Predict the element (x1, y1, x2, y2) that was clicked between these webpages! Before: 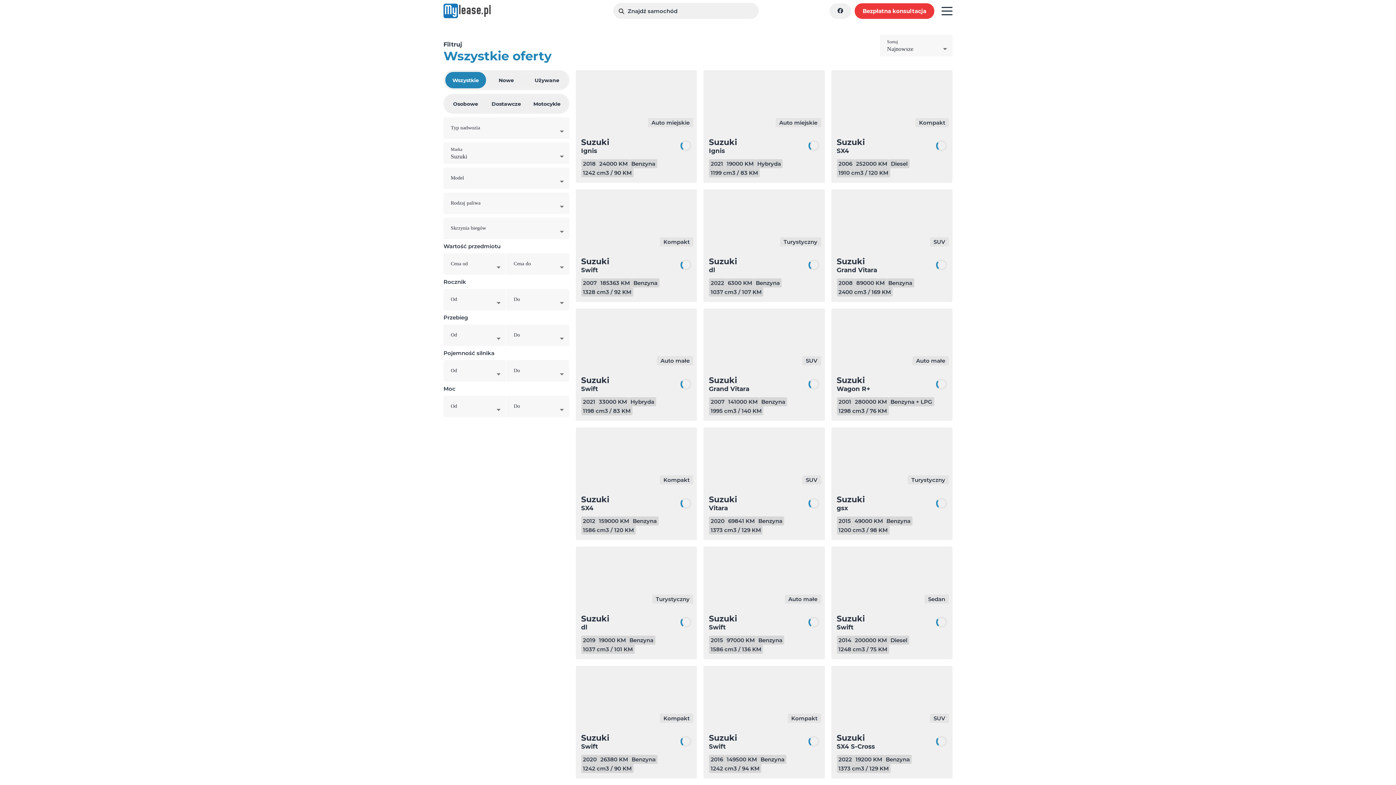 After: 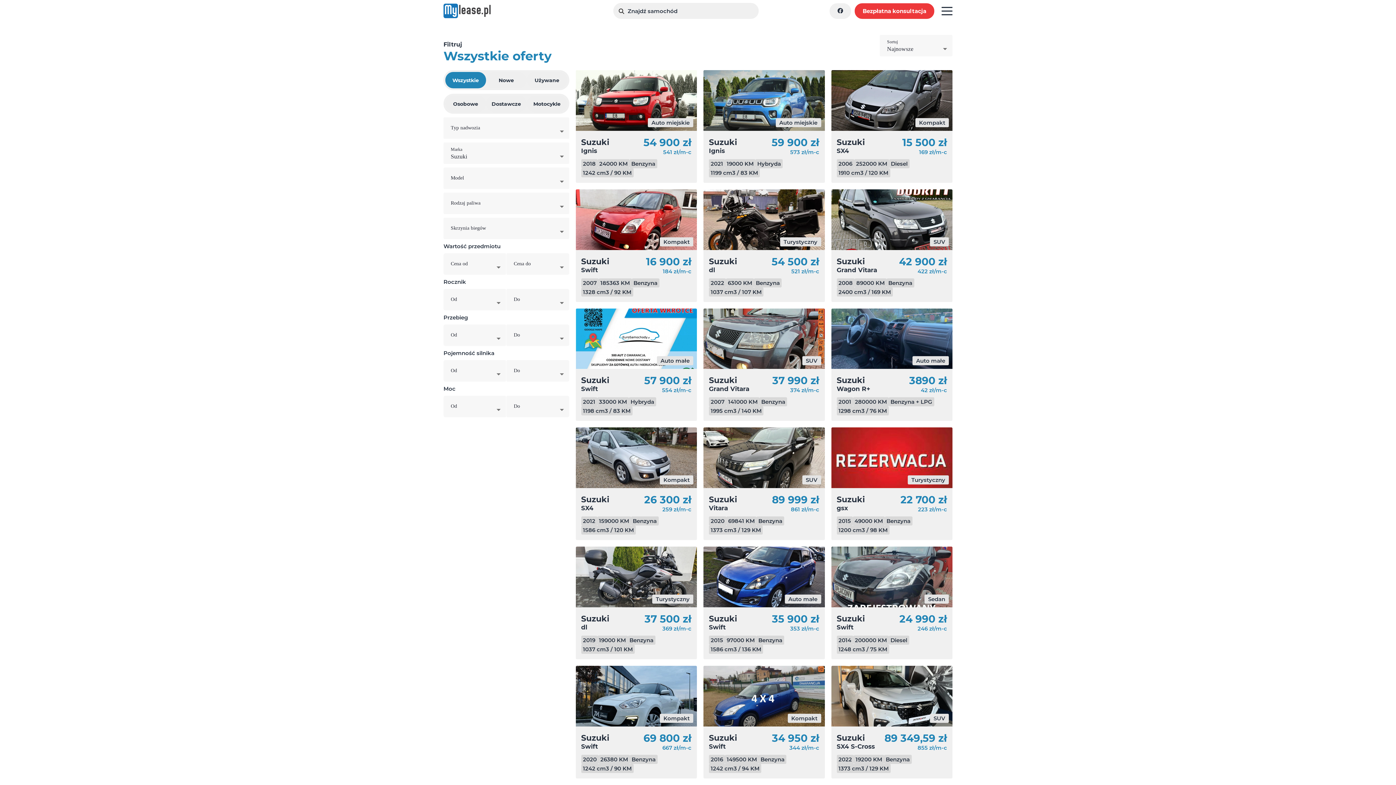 Action: bbox: (609, 663, 964, 670) label: Wszystkie oferty